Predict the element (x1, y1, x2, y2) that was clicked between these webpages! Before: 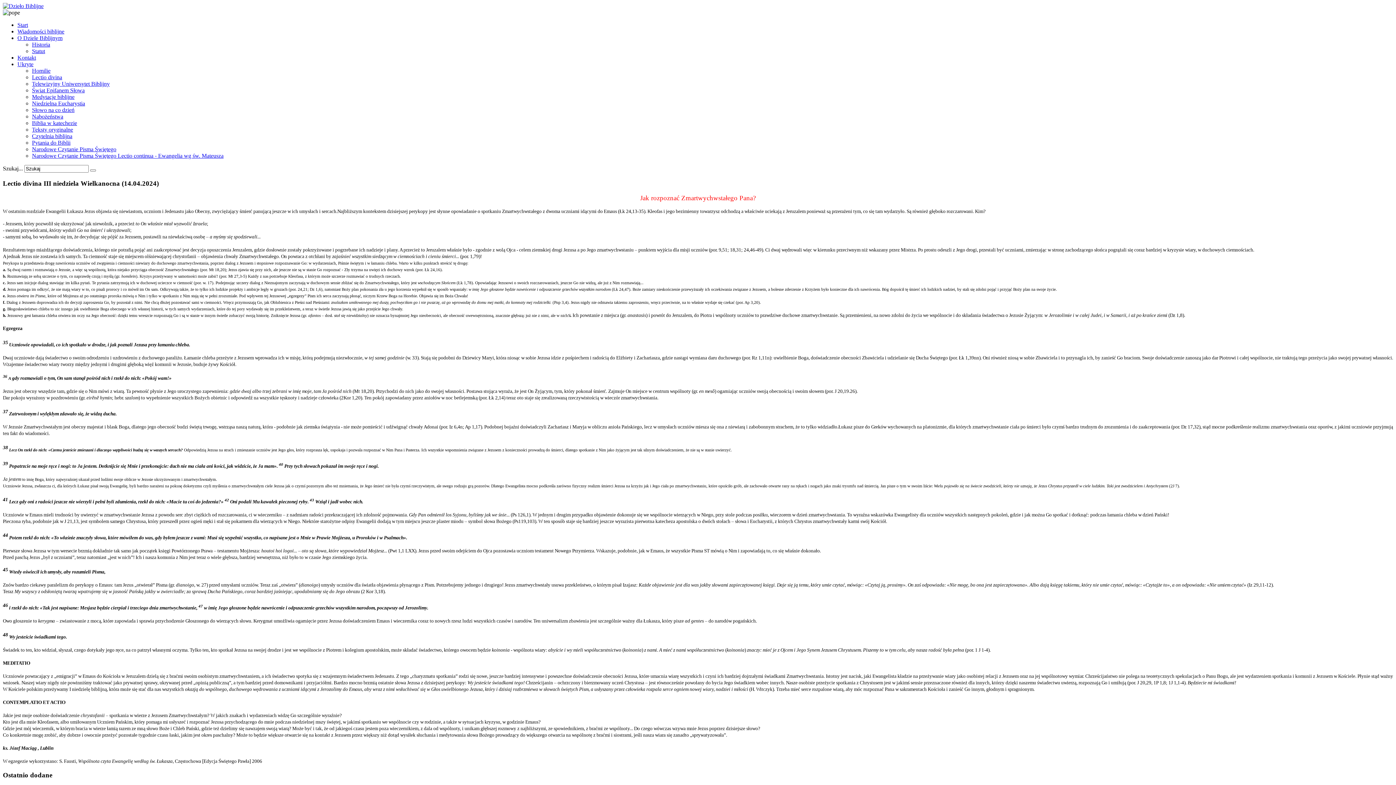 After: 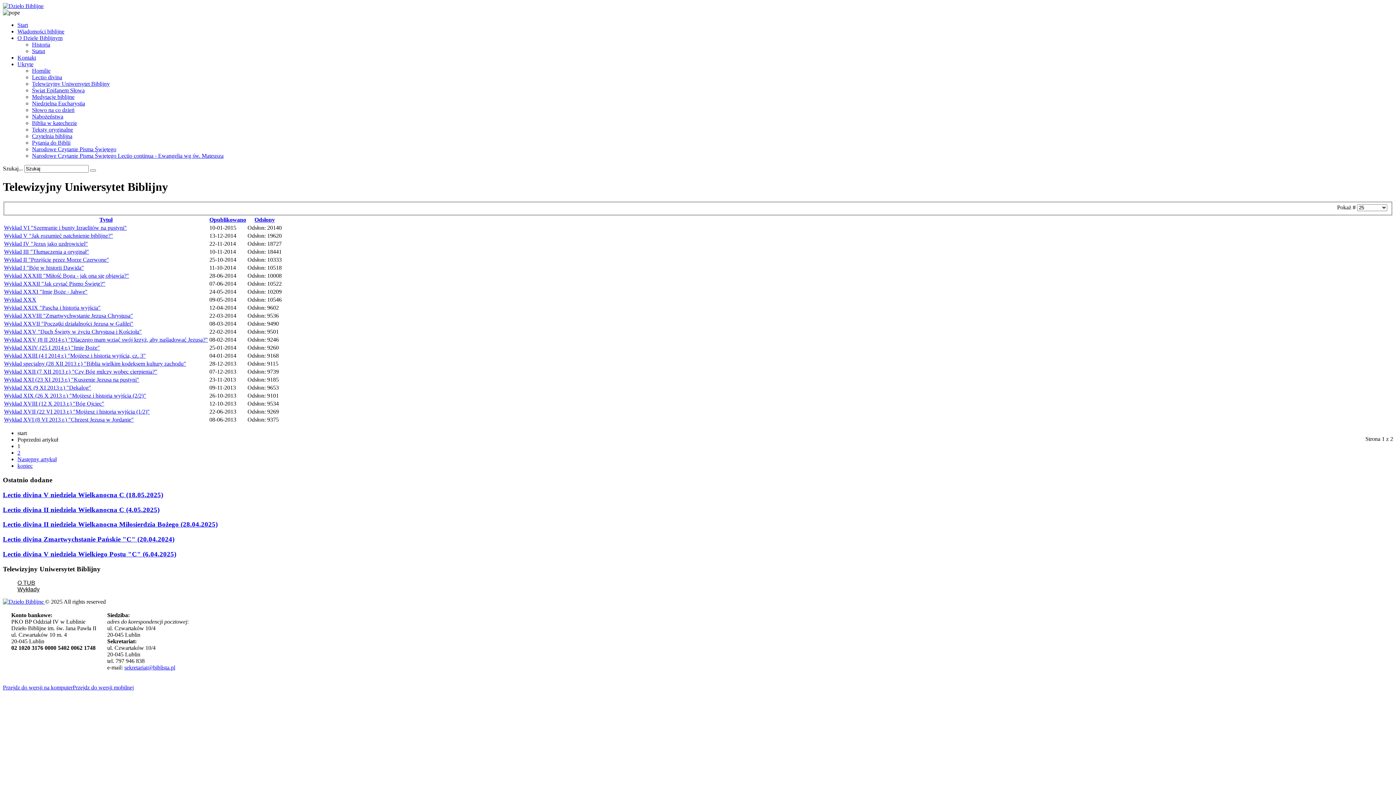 Action: bbox: (32, 80, 109, 86) label: Telewizyjny Uniwersytet Biblijny